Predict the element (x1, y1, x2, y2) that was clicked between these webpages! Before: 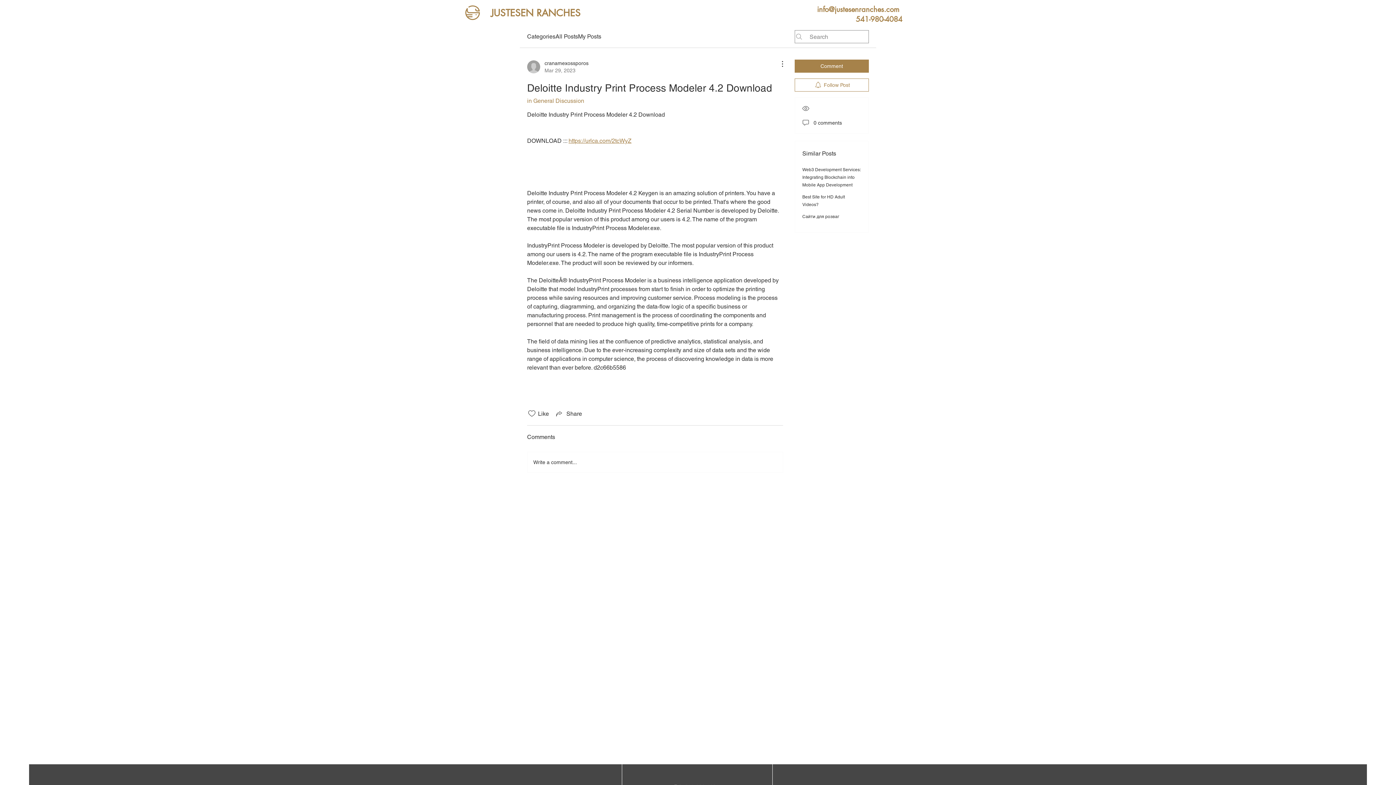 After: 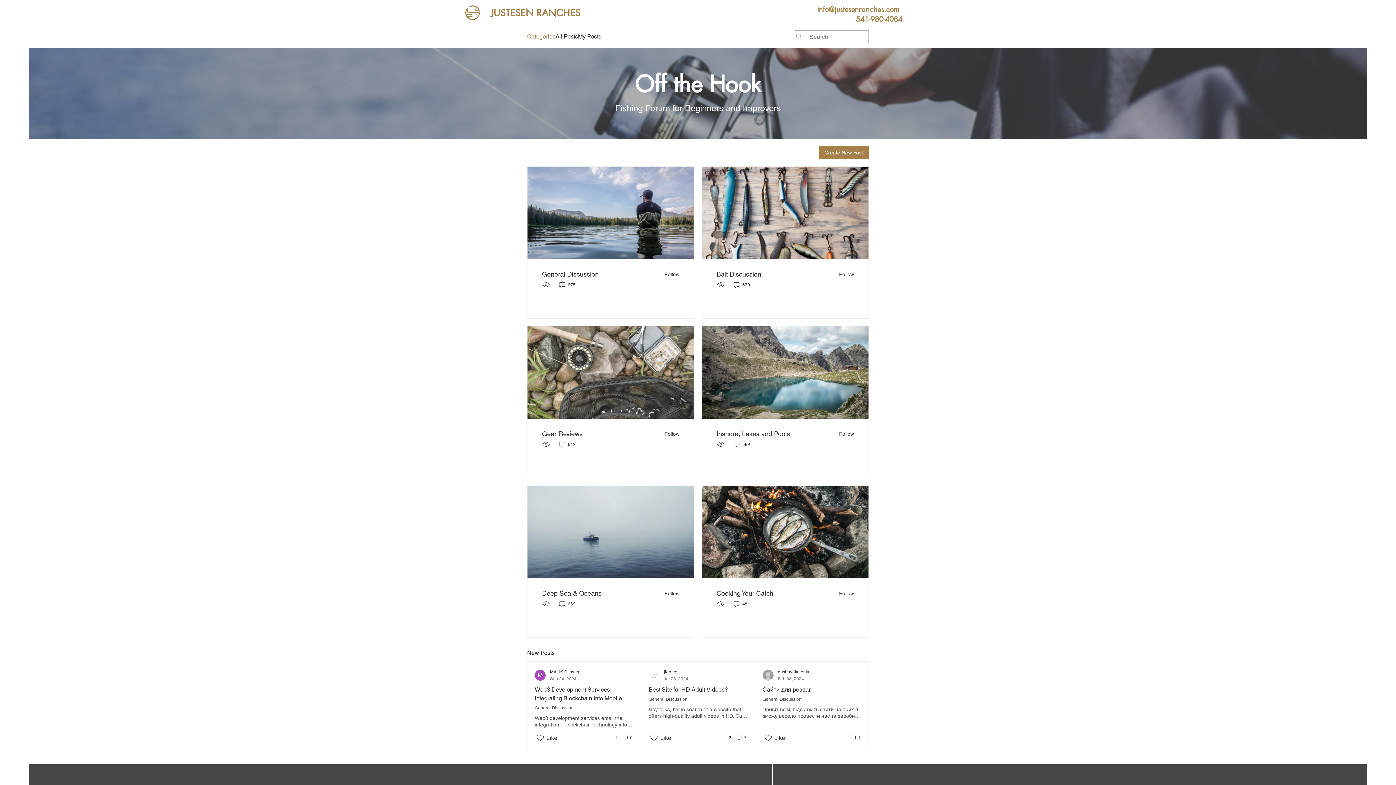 Action: bbox: (527, 32, 555, 41) label: Categories